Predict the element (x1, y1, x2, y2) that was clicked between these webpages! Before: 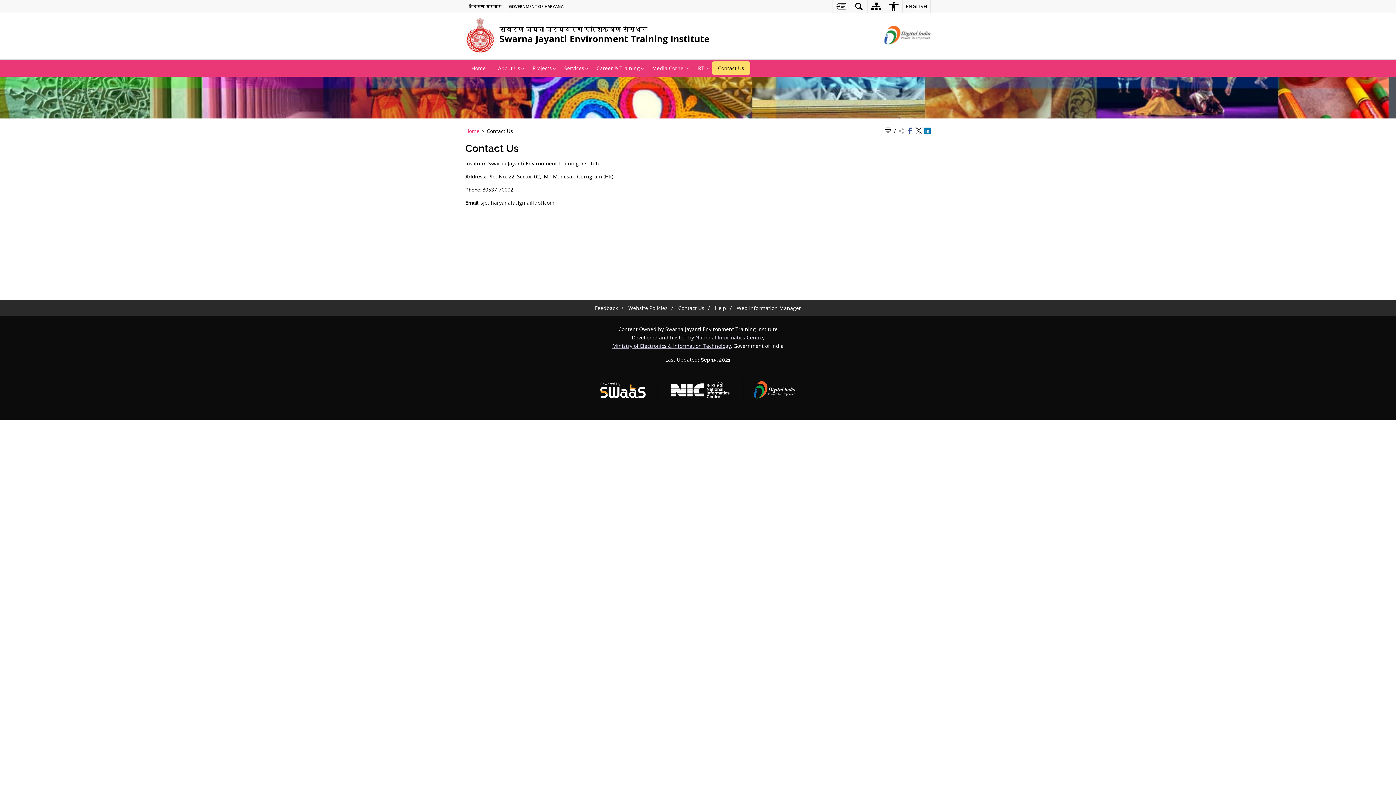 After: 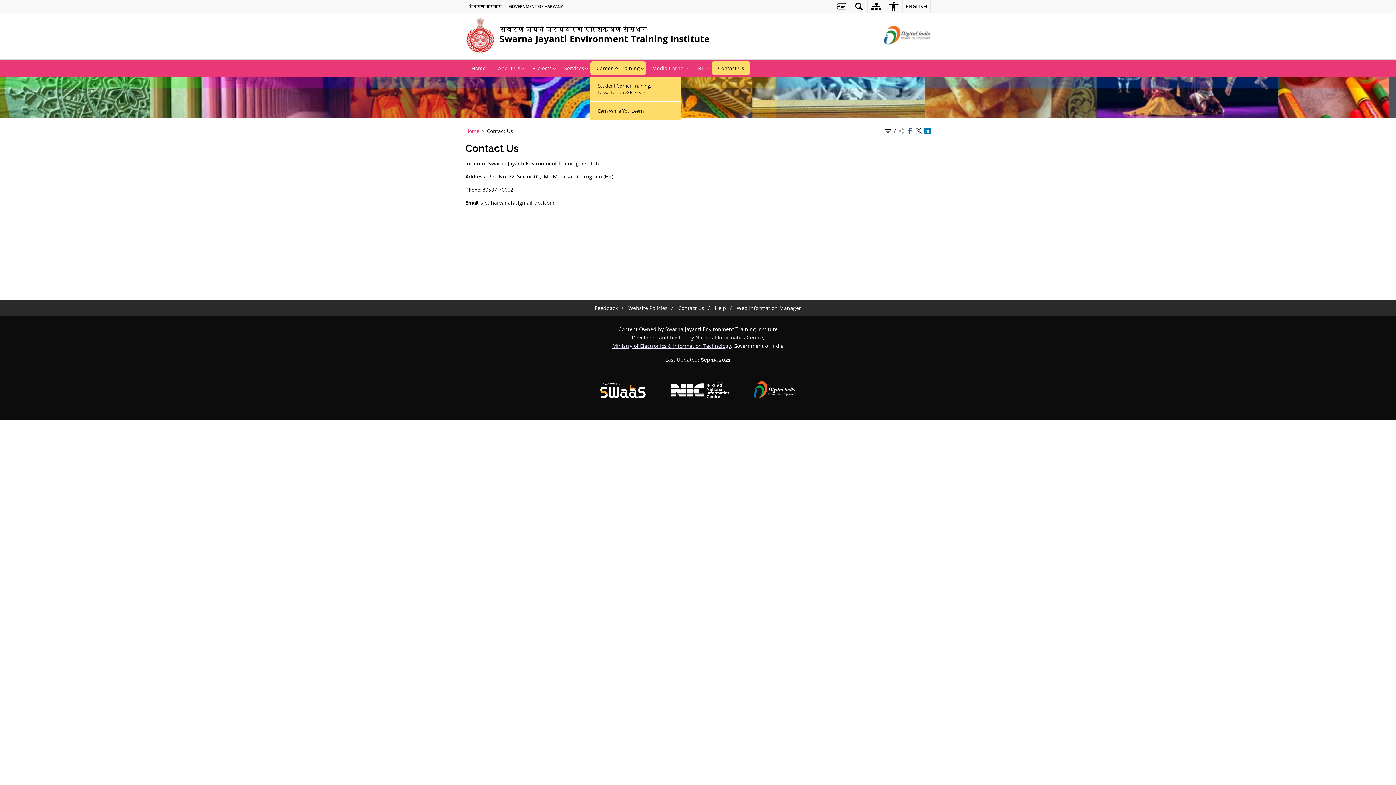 Action: label: Career & Training bbox: (590, 61, 646, 74)